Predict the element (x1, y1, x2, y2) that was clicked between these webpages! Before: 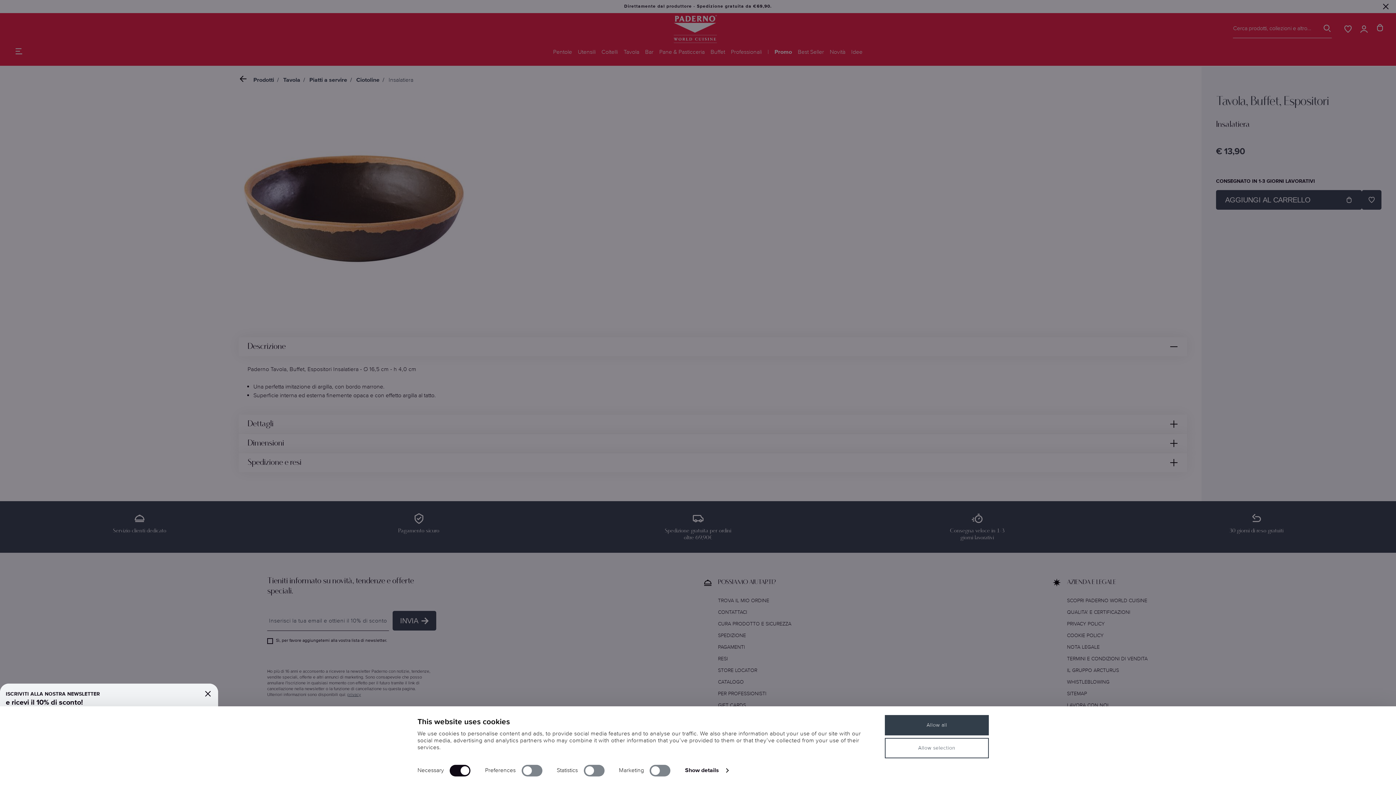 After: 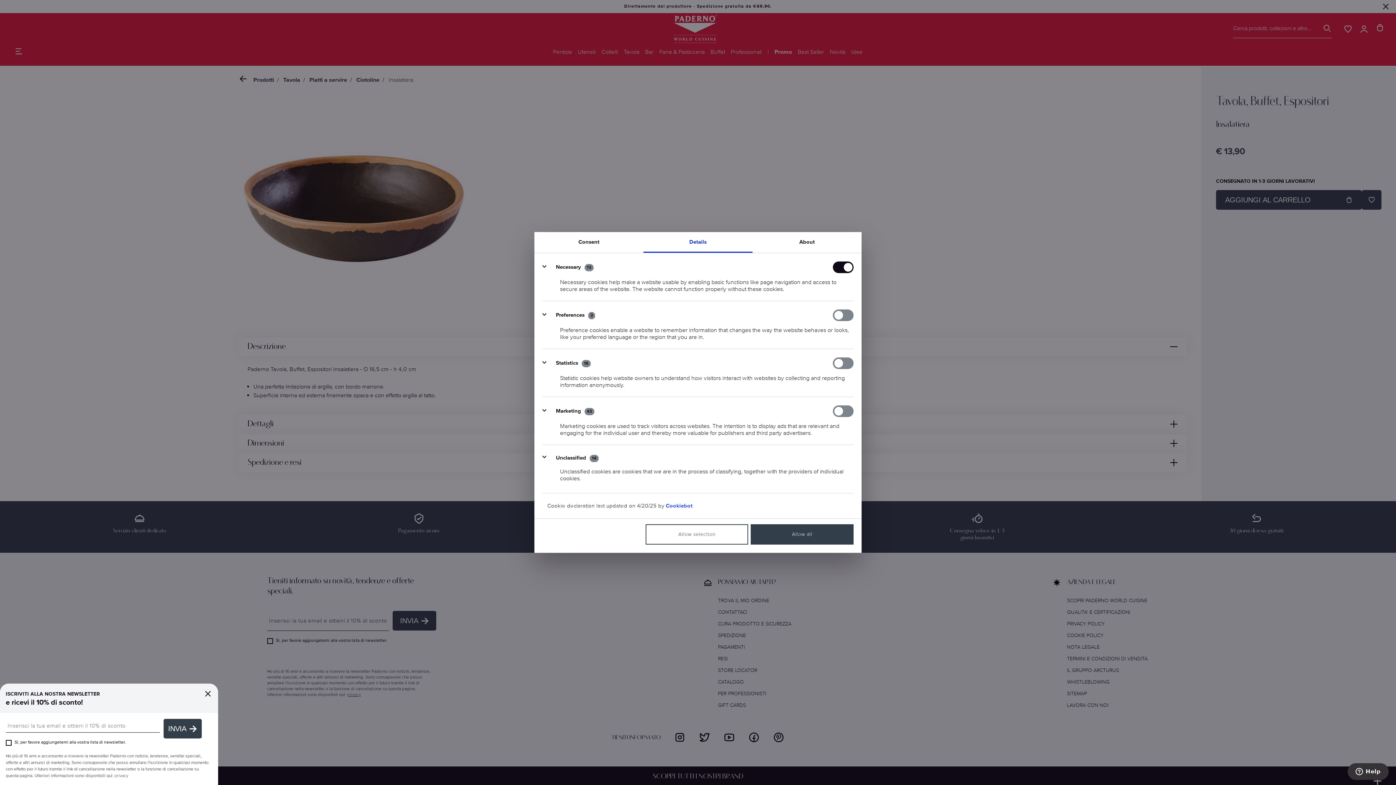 Action: label: Show details bbox: (685, 765, 728, 776)